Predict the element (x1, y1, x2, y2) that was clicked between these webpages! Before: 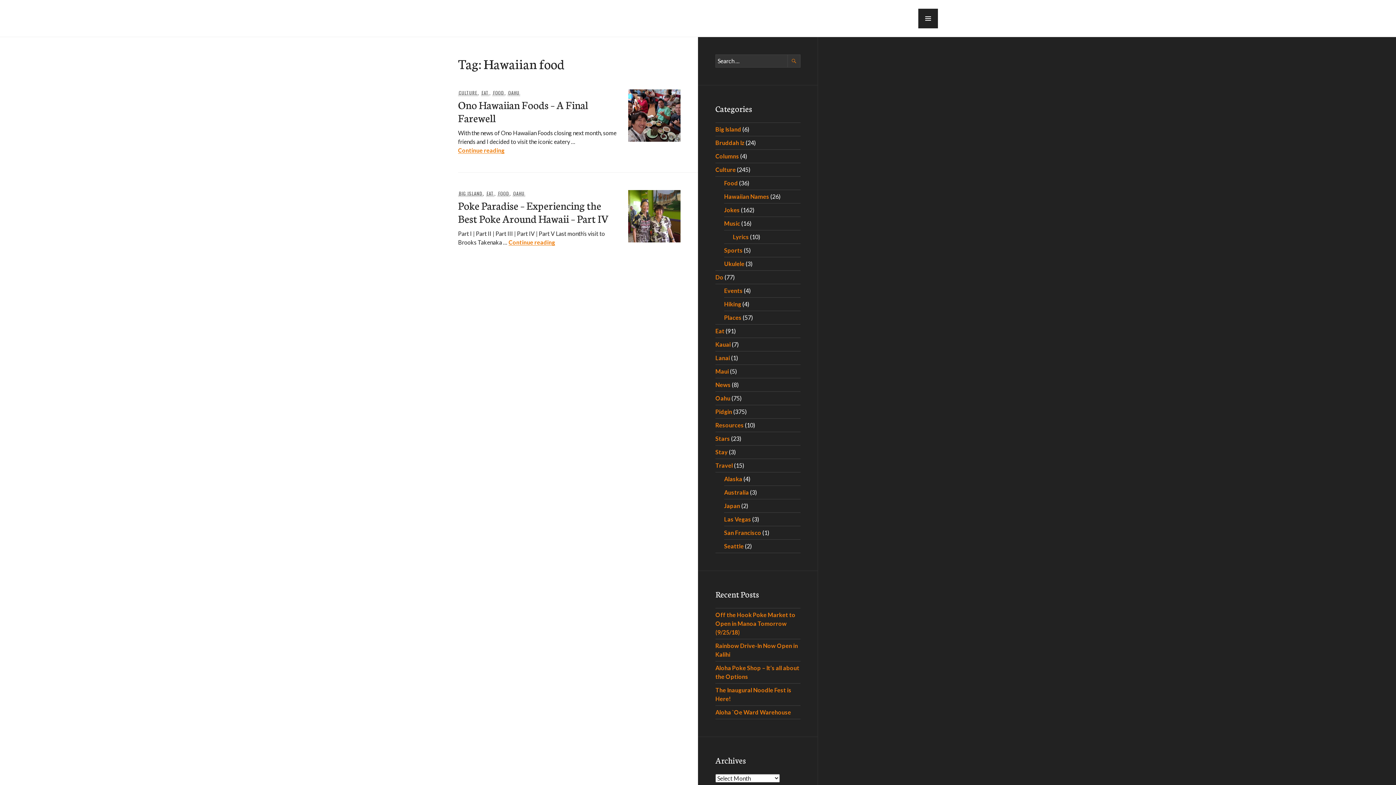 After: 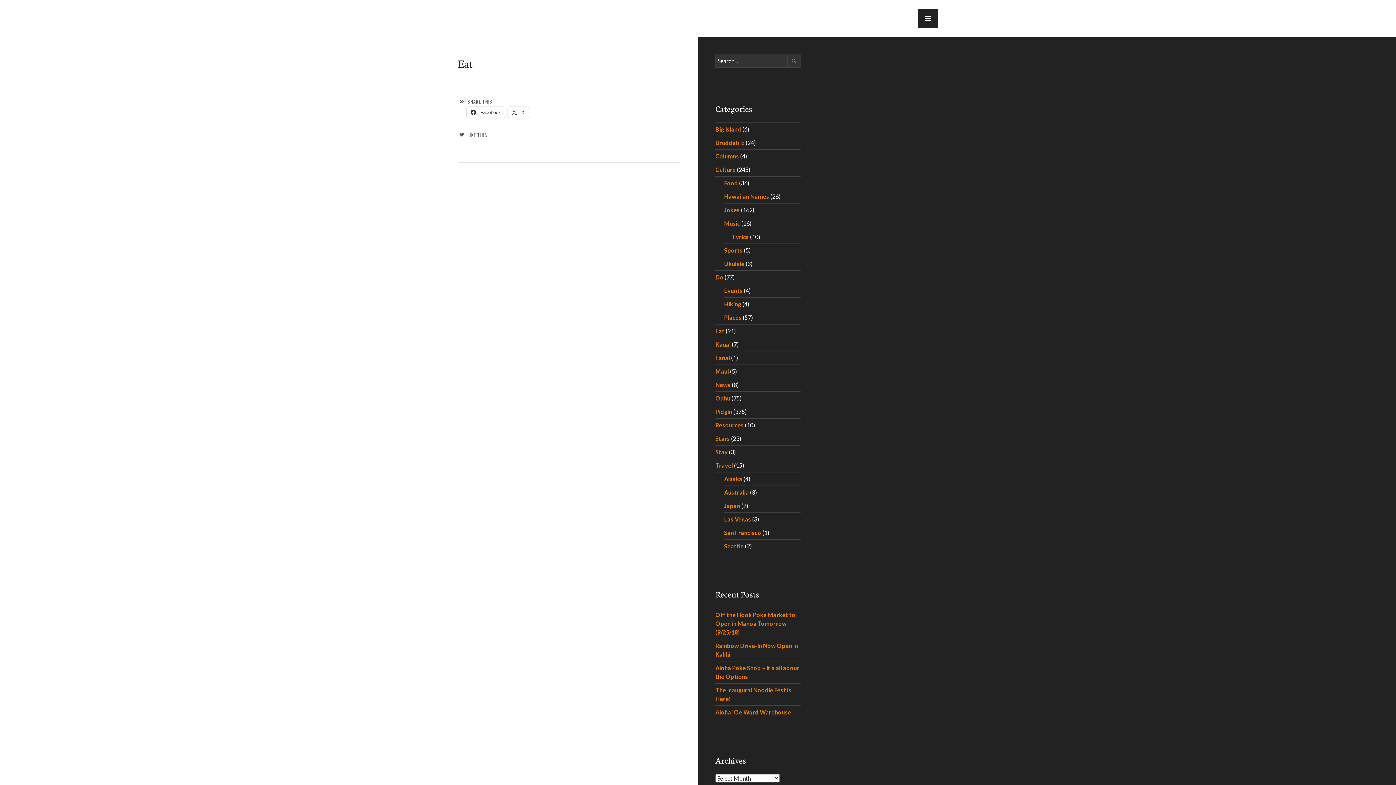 Action: bbox: (486, 189, 494, 197) label: EAT